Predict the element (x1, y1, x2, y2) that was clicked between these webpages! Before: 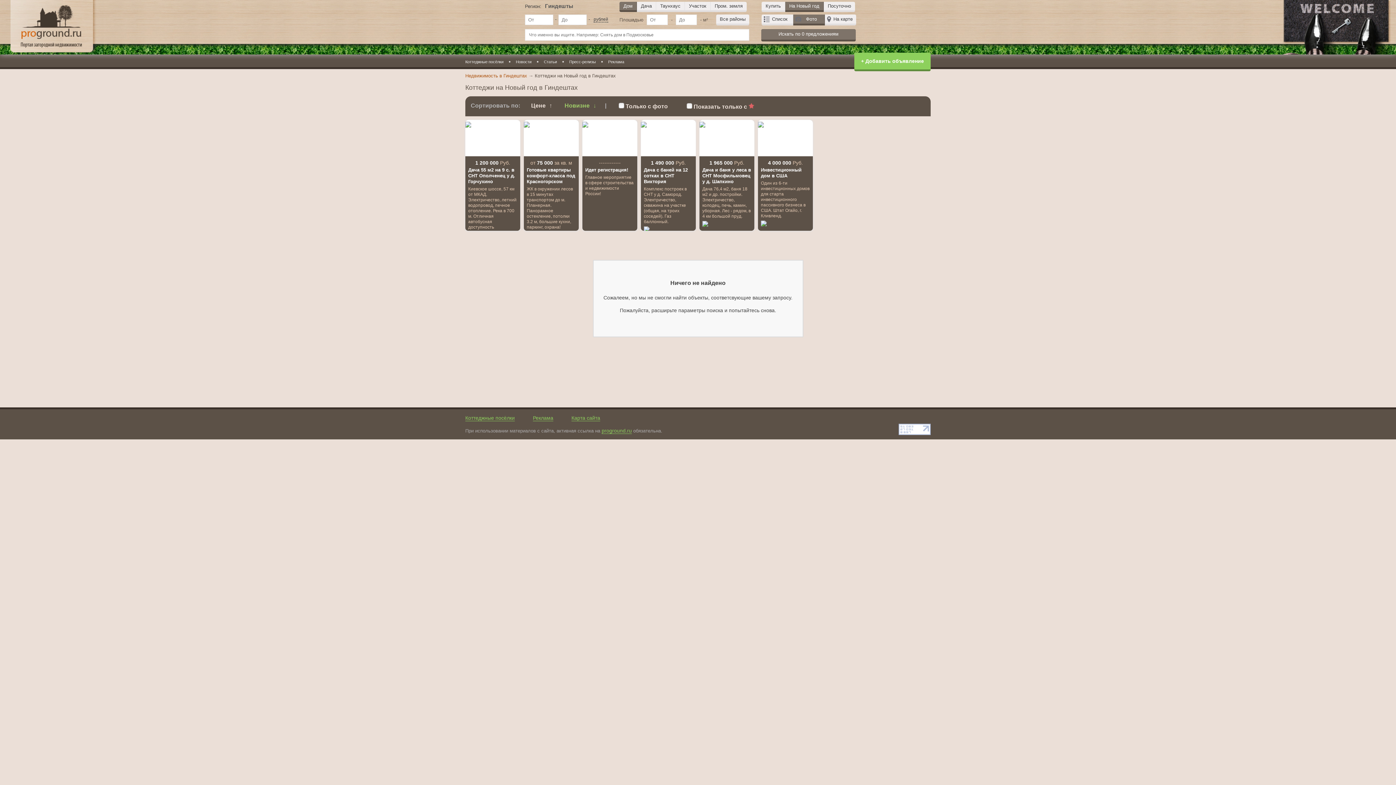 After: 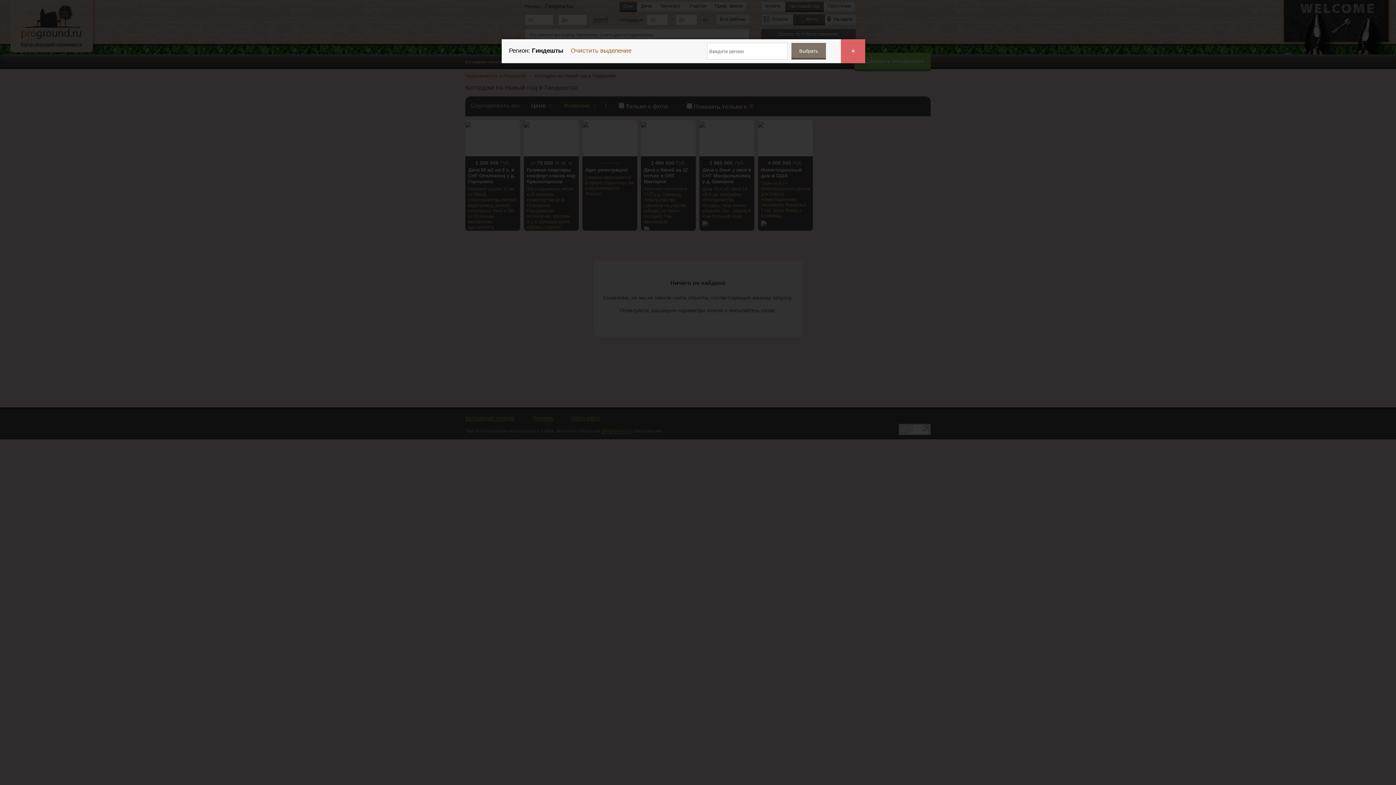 Action: label: Все районы bbox: (716, 14, 749, 25)